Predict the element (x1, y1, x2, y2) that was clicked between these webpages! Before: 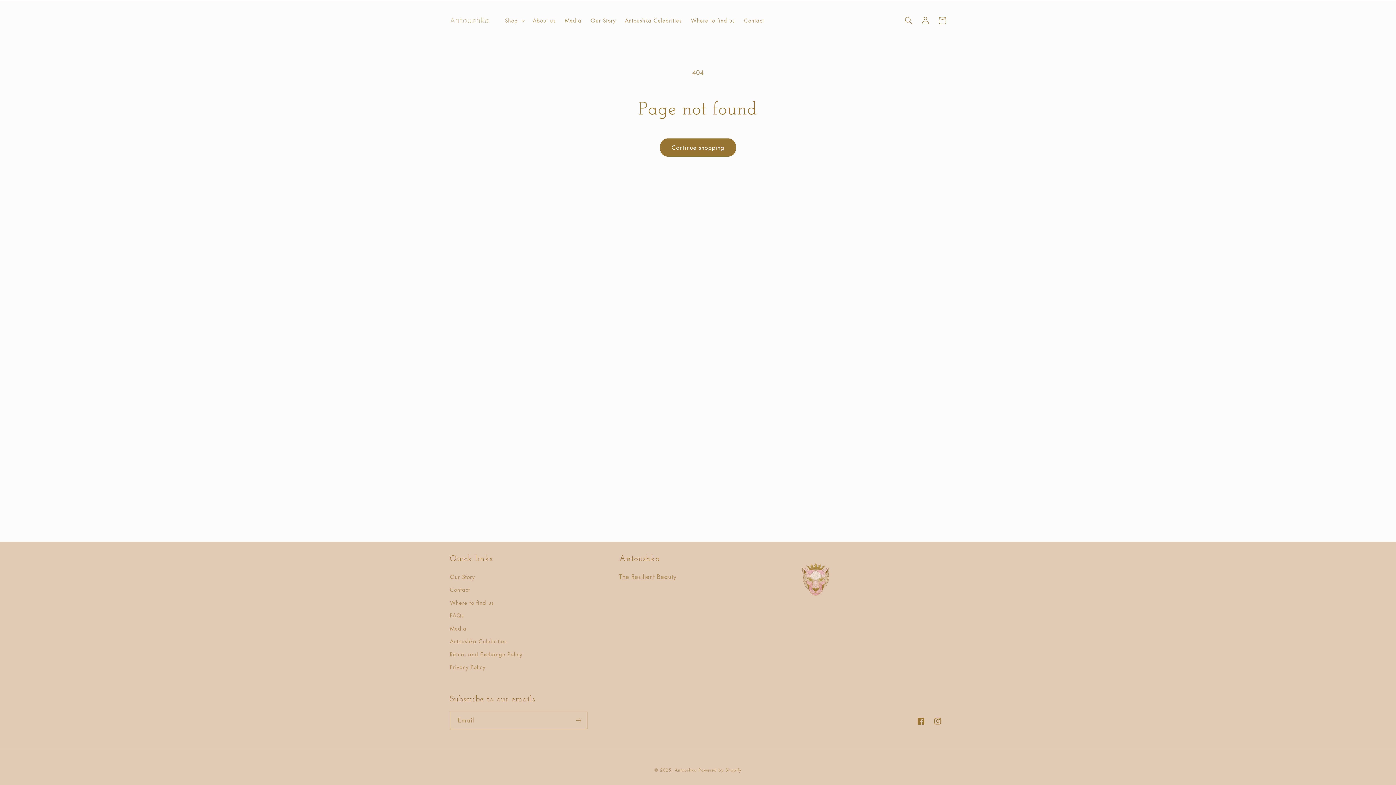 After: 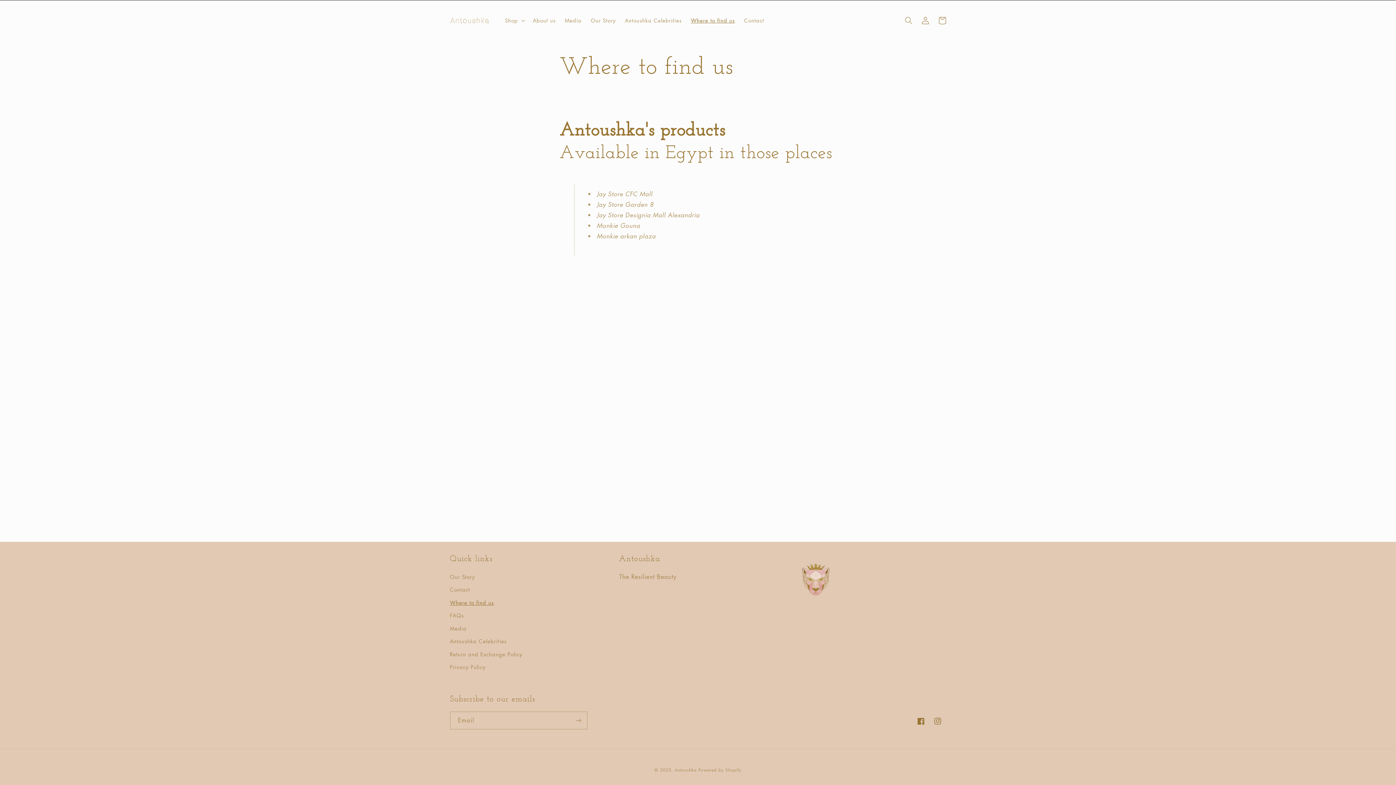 Action: label: Where to find us bbox: (686, 12, 739, 28)